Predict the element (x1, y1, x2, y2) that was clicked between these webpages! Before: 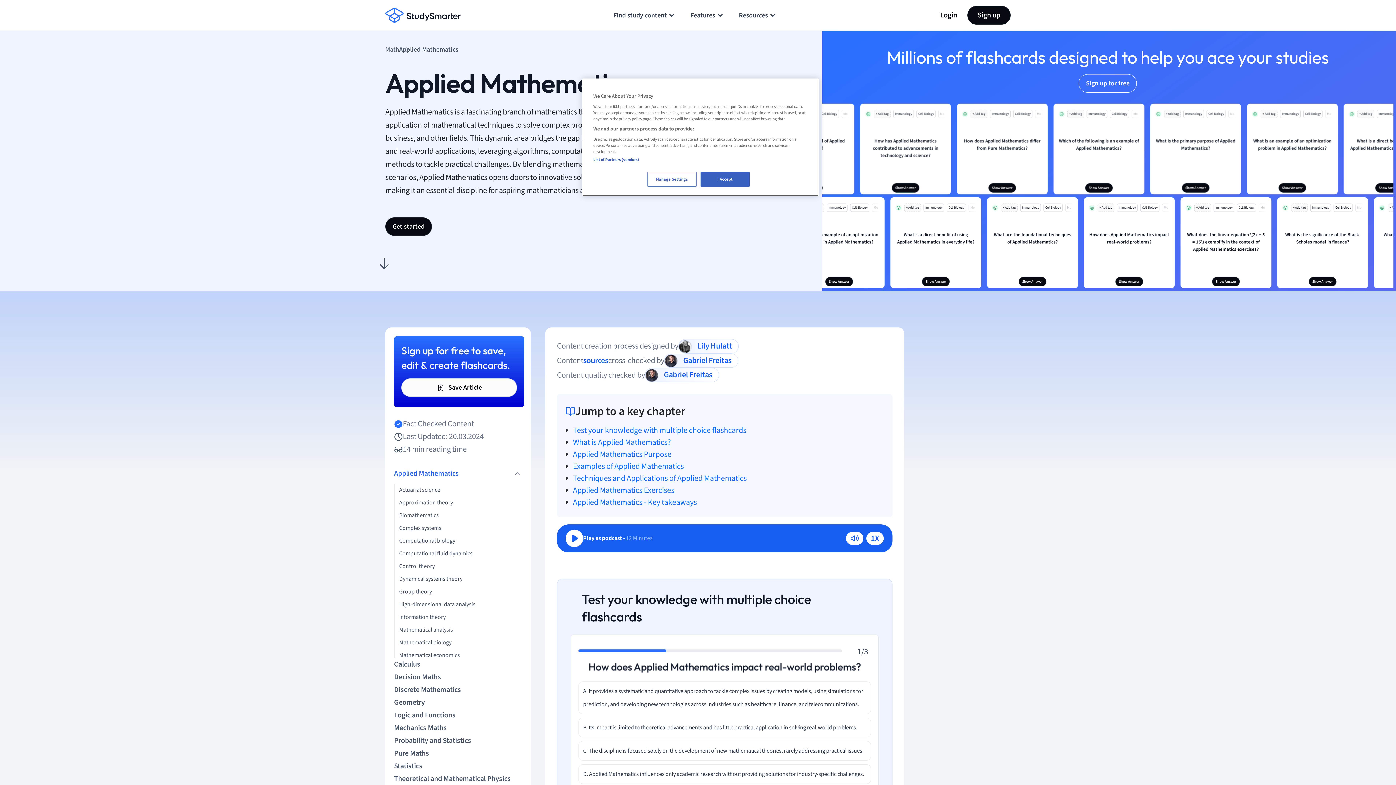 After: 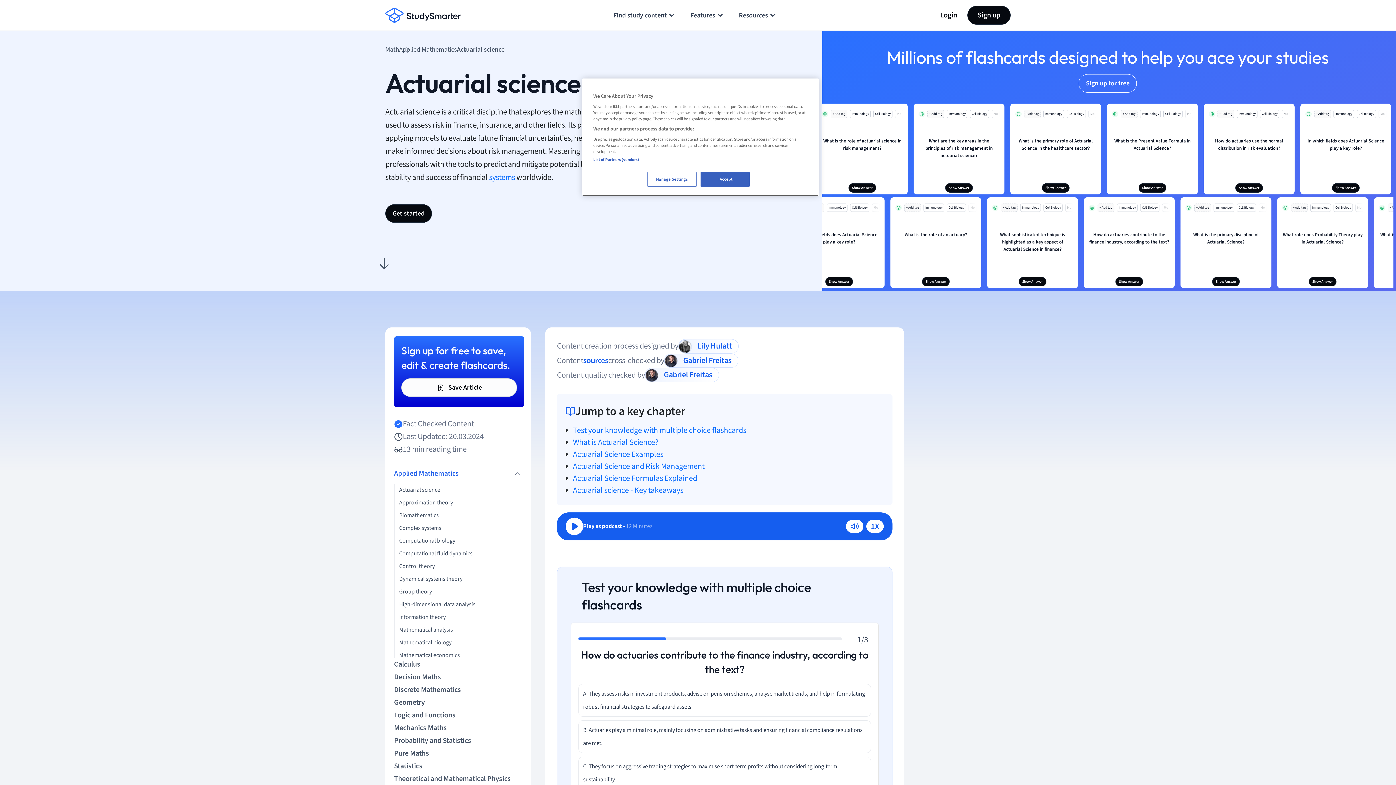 Action: bbox: (399, 484, 520, 496) label: Actuarial science